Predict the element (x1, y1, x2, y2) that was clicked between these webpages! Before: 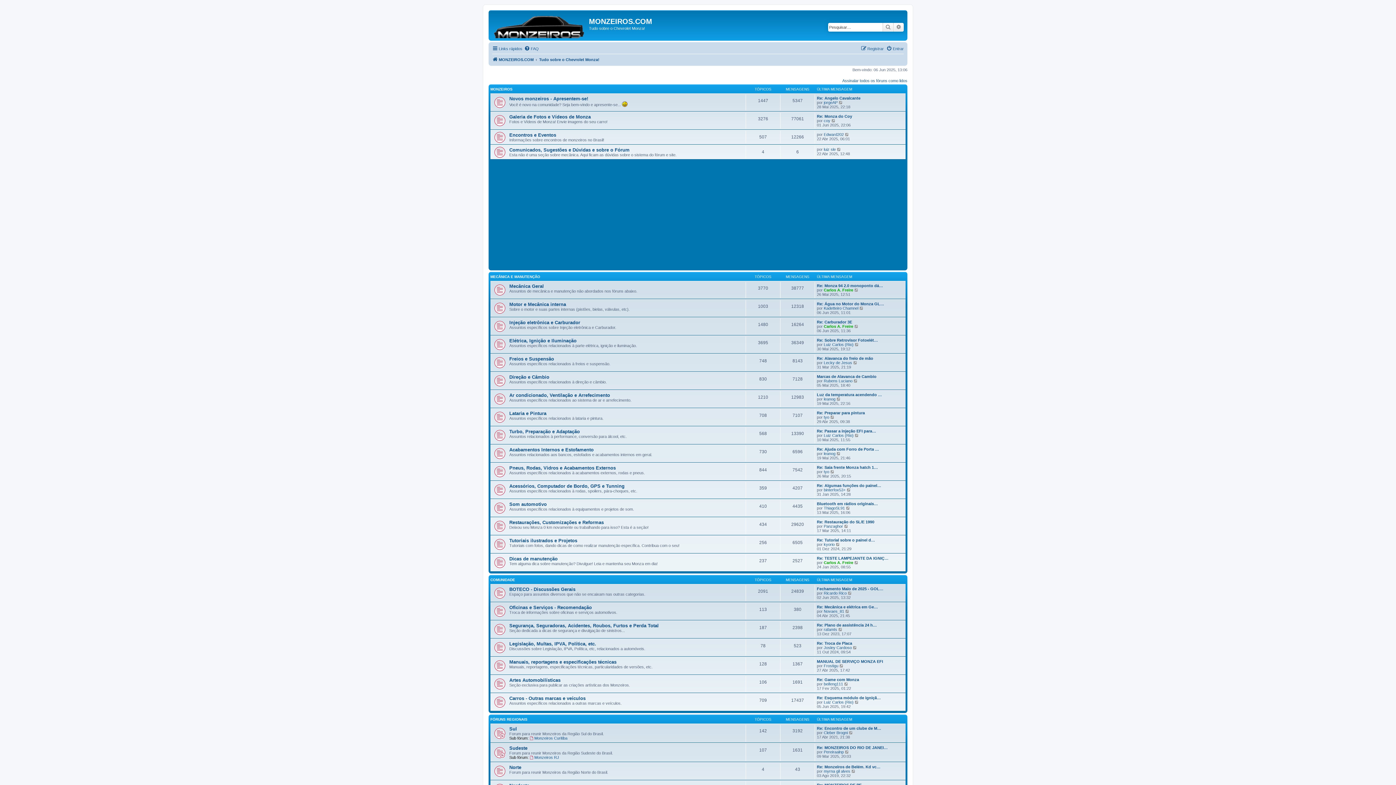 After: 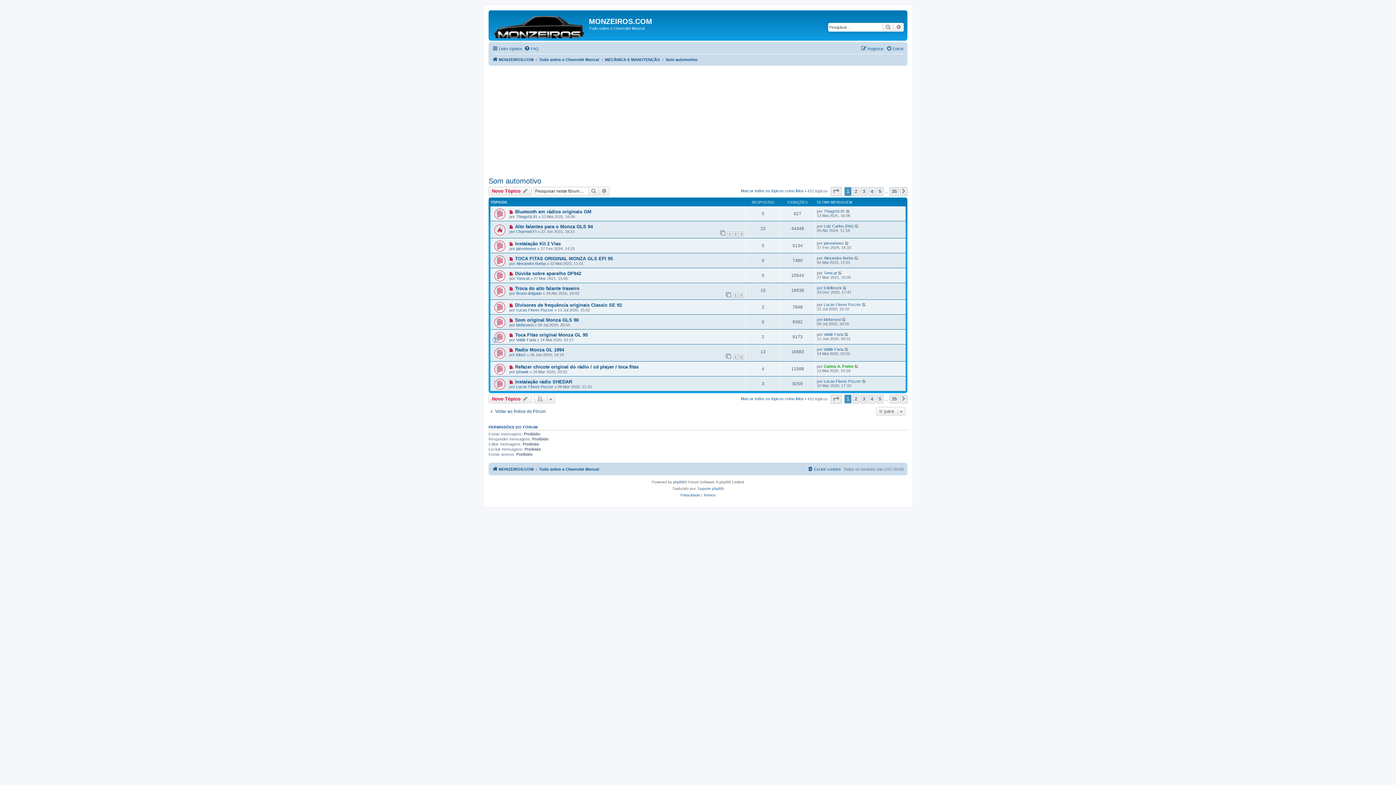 Action: label: Som automotivo bbox: (509, 501, 546, 507)